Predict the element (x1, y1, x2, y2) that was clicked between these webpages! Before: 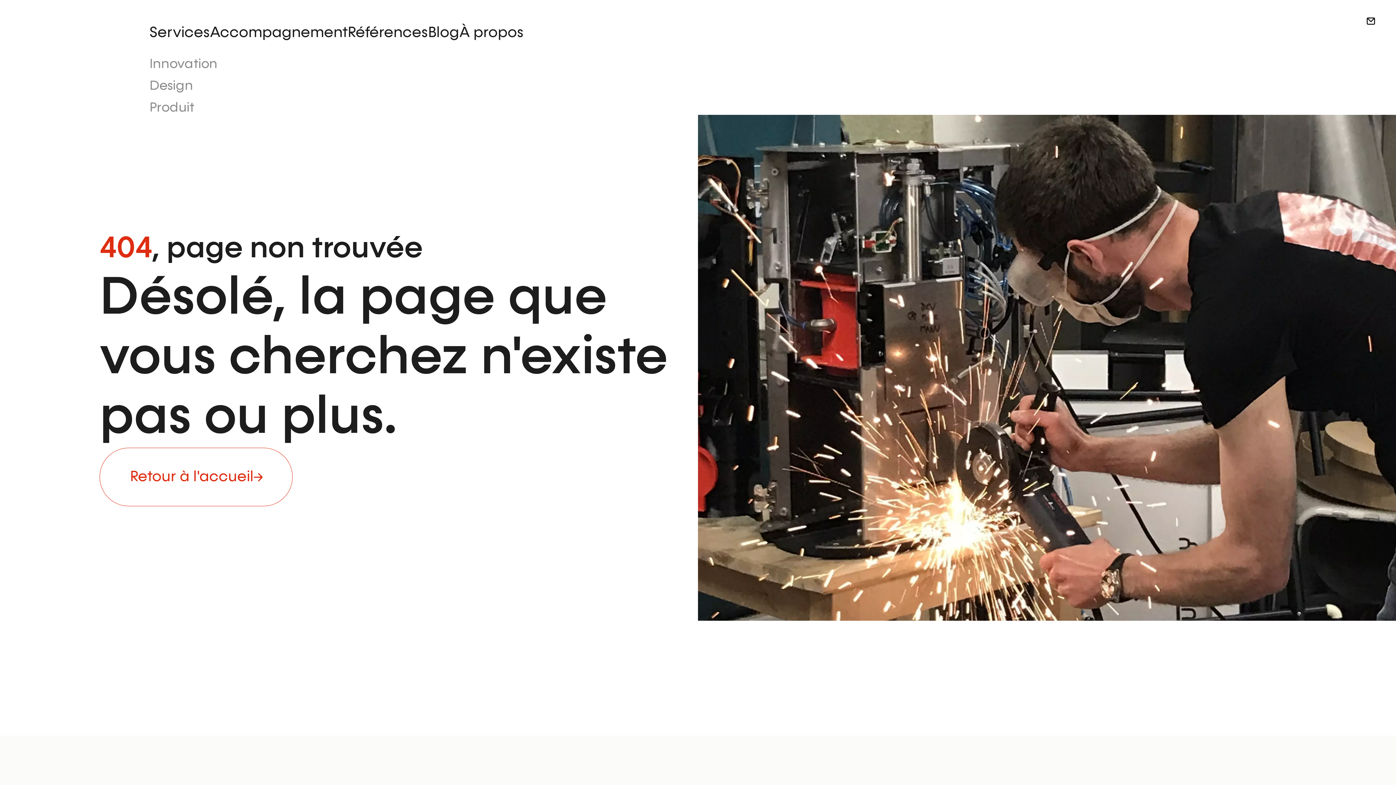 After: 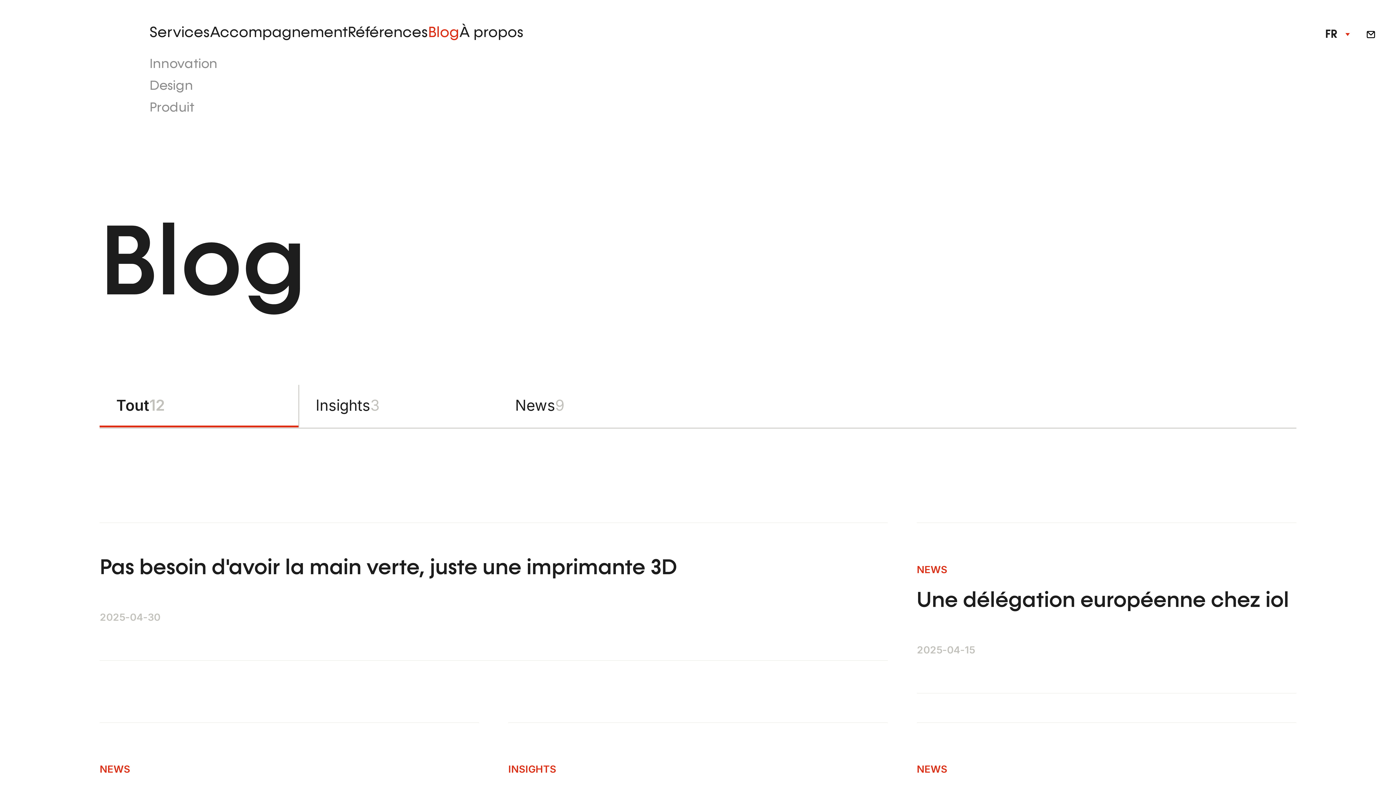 Action: label: Blog bbox: (428, 20, 459, 45)